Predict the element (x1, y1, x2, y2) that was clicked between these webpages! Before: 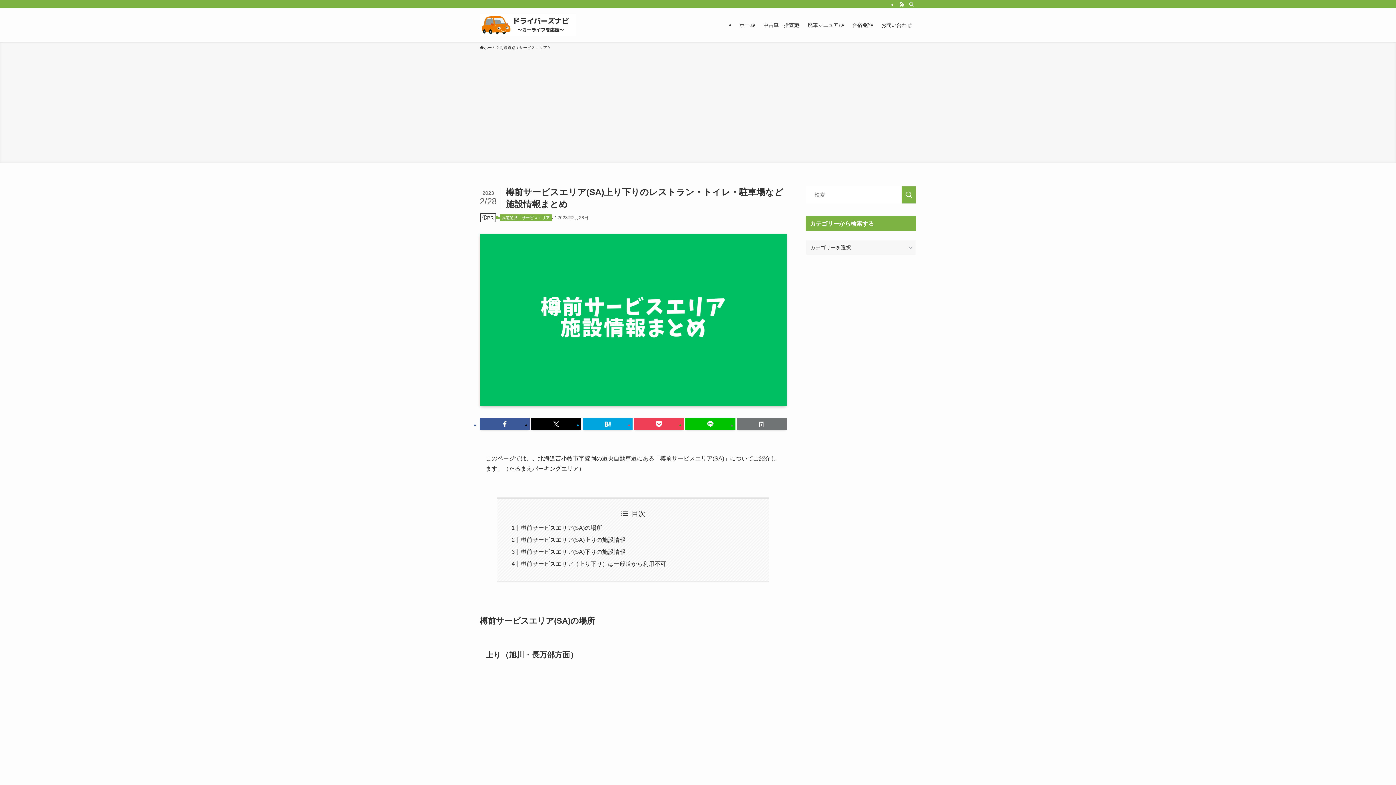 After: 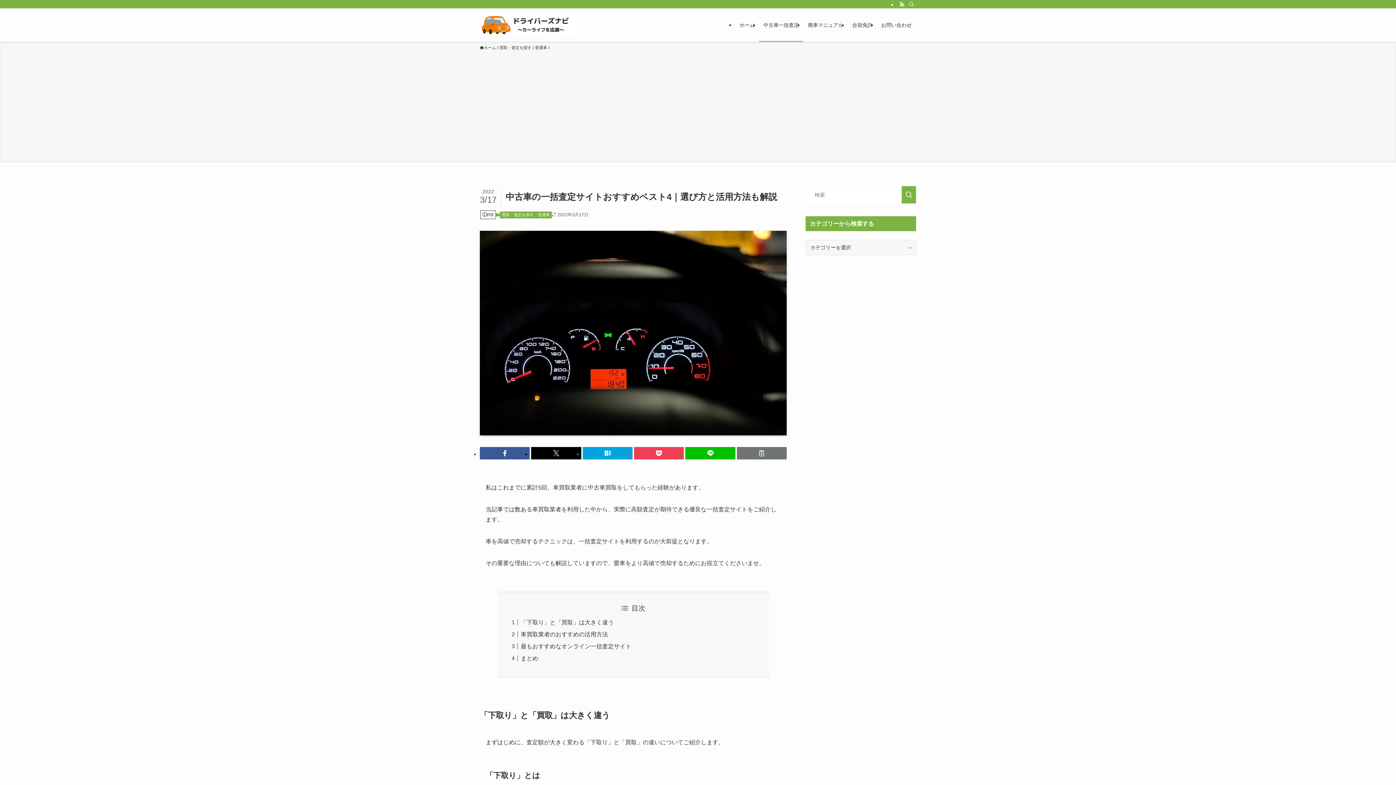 Action: bbox: (759, 8, 803, 41) label: 中古車一括査定